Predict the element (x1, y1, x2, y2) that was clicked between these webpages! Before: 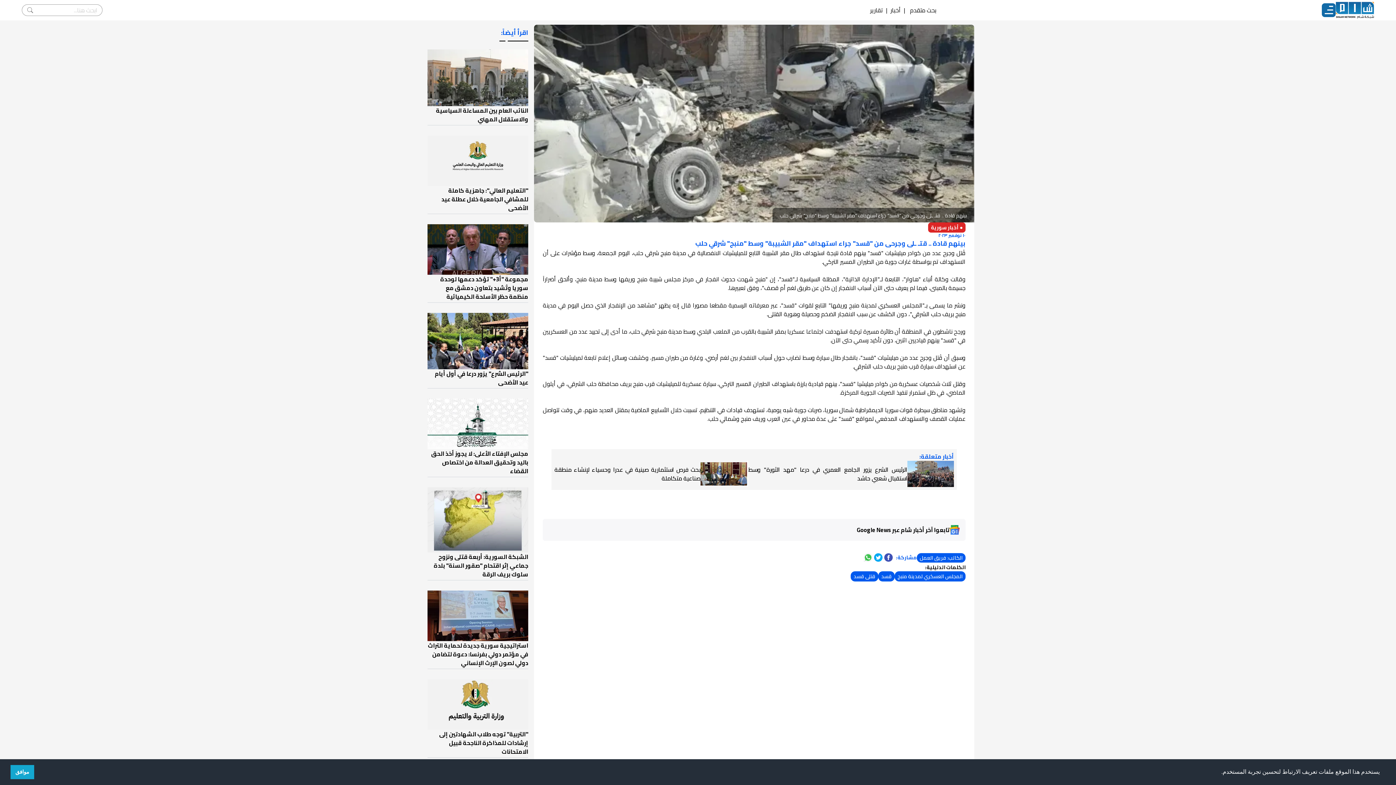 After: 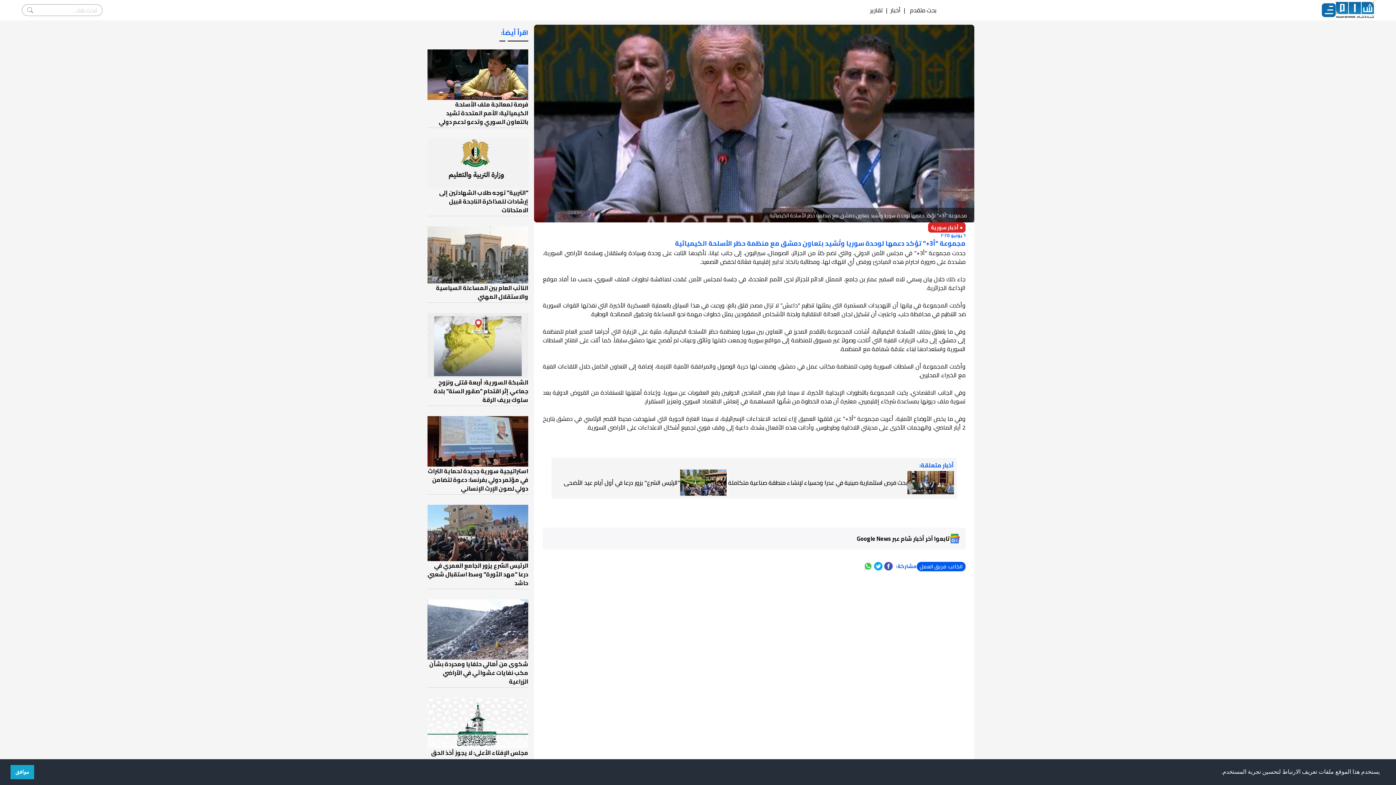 Action: label: مجموعة "أ3+" تؤكد دعمها لوحدة سوريا وتُشيد بتعاون دمشق مع منظمة حظر الأسلحة الكيميائية bbox: (427, 224, 528, 300)